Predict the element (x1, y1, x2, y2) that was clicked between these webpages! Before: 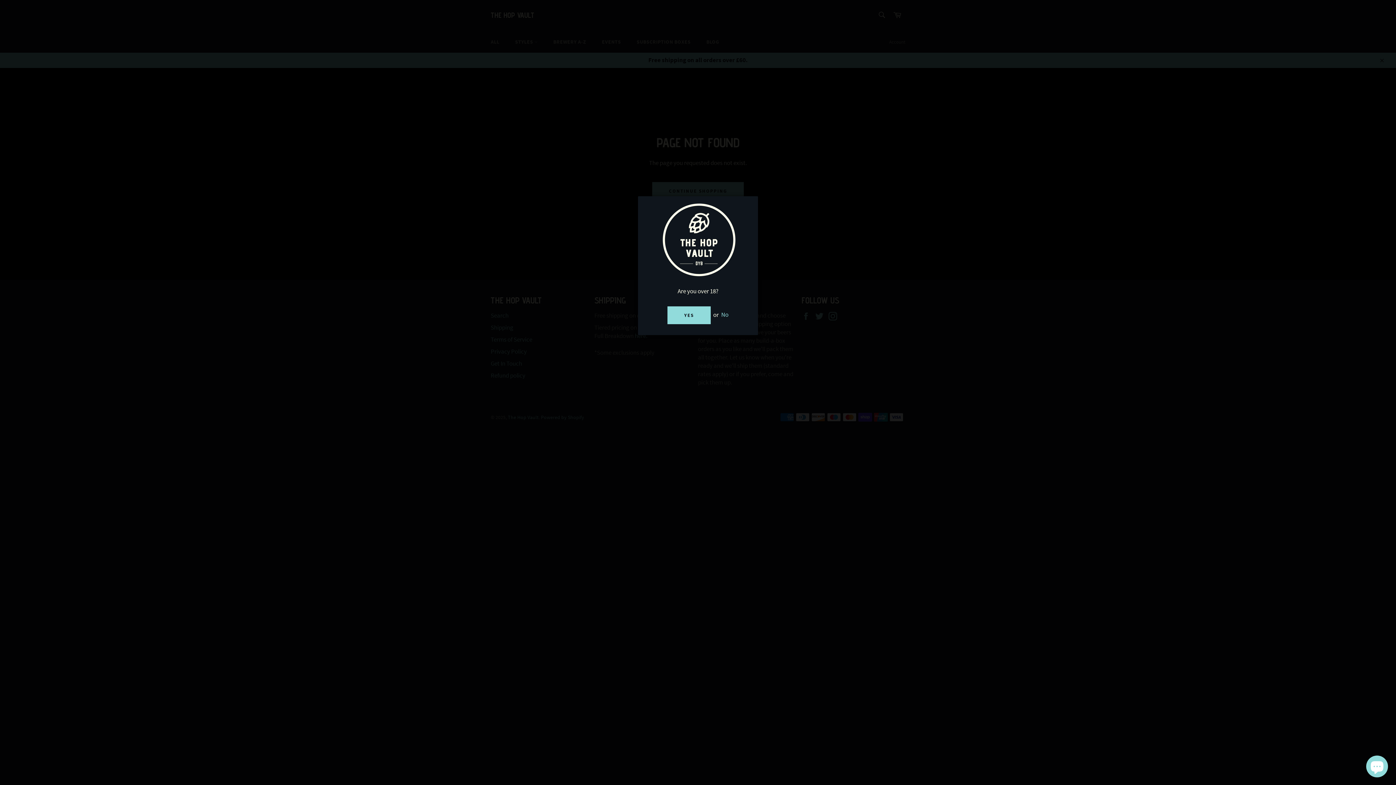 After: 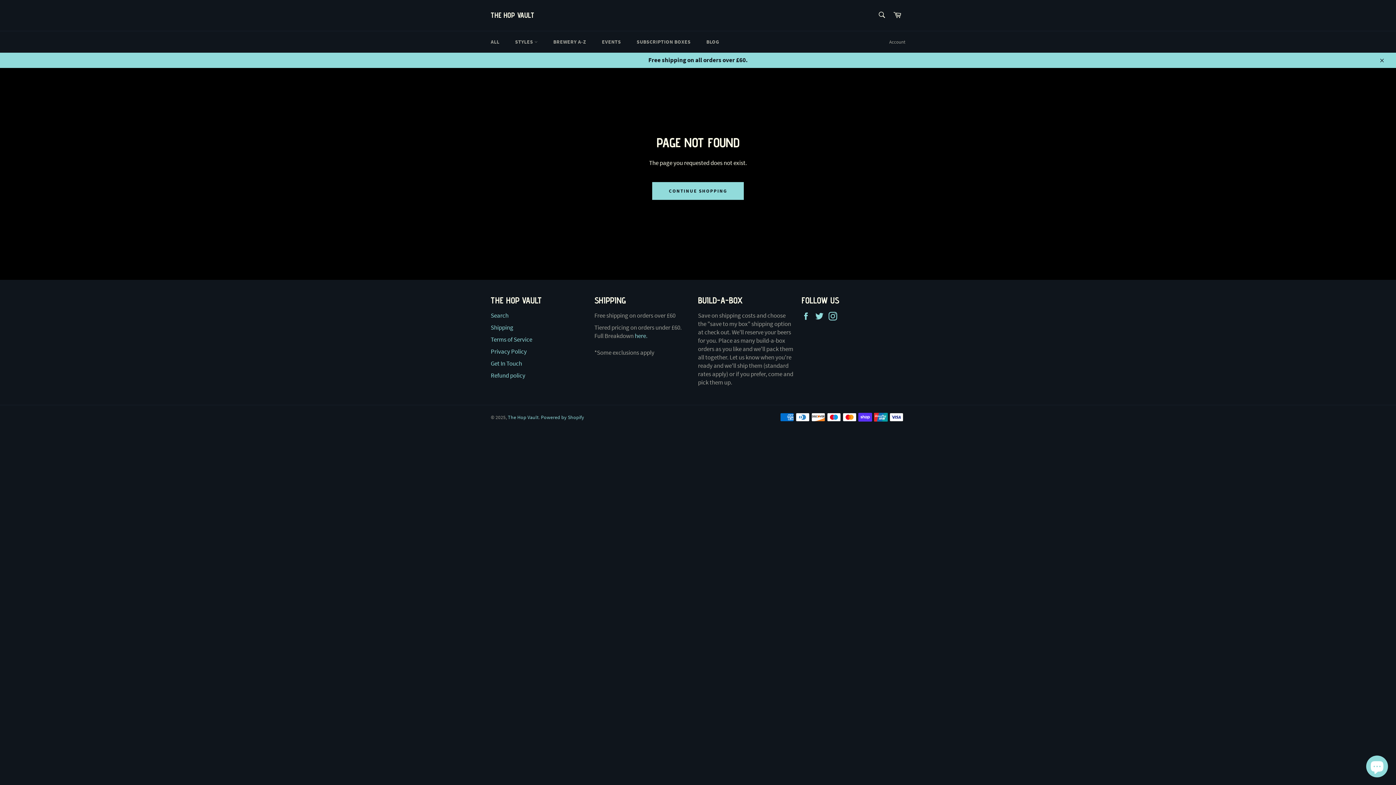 Action: label: YES bbox: (667, 306, 710, 324)